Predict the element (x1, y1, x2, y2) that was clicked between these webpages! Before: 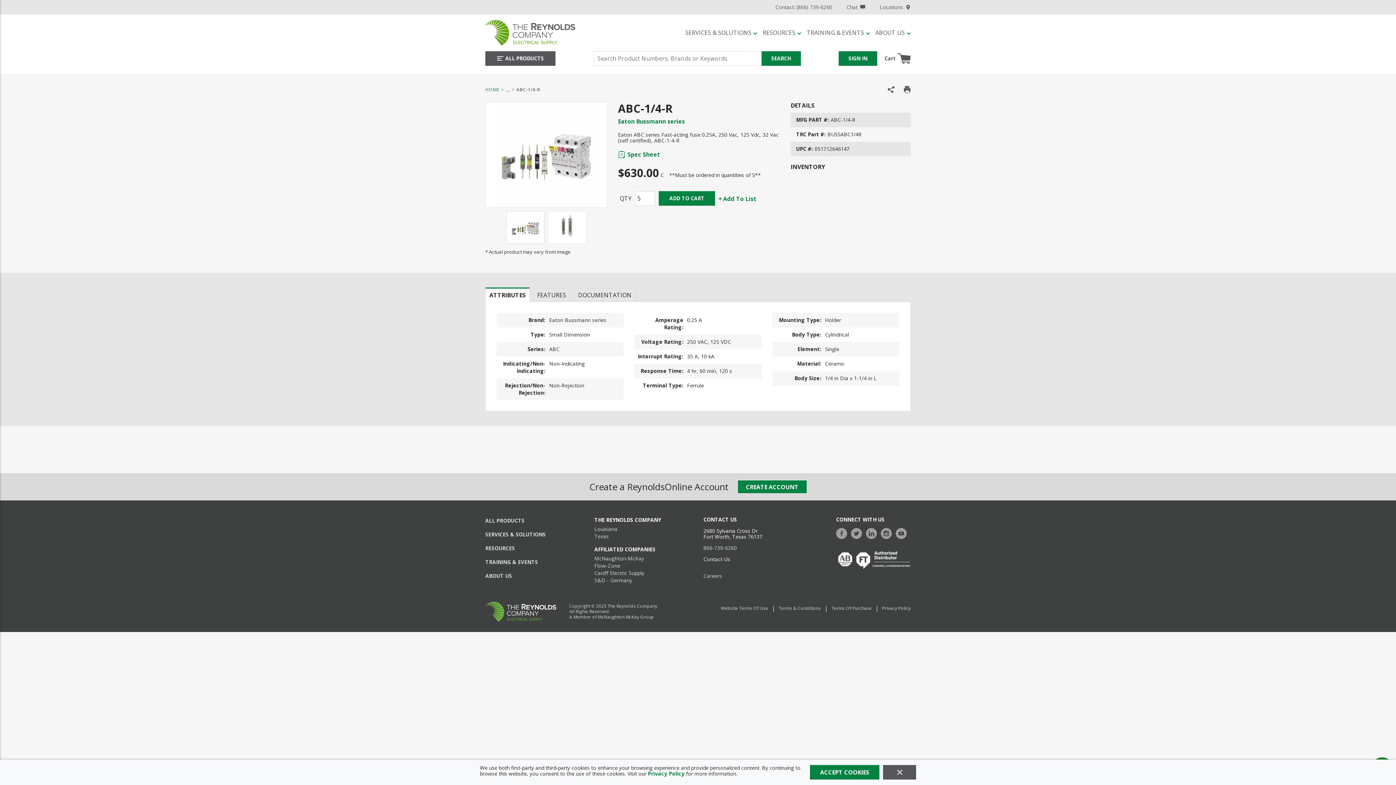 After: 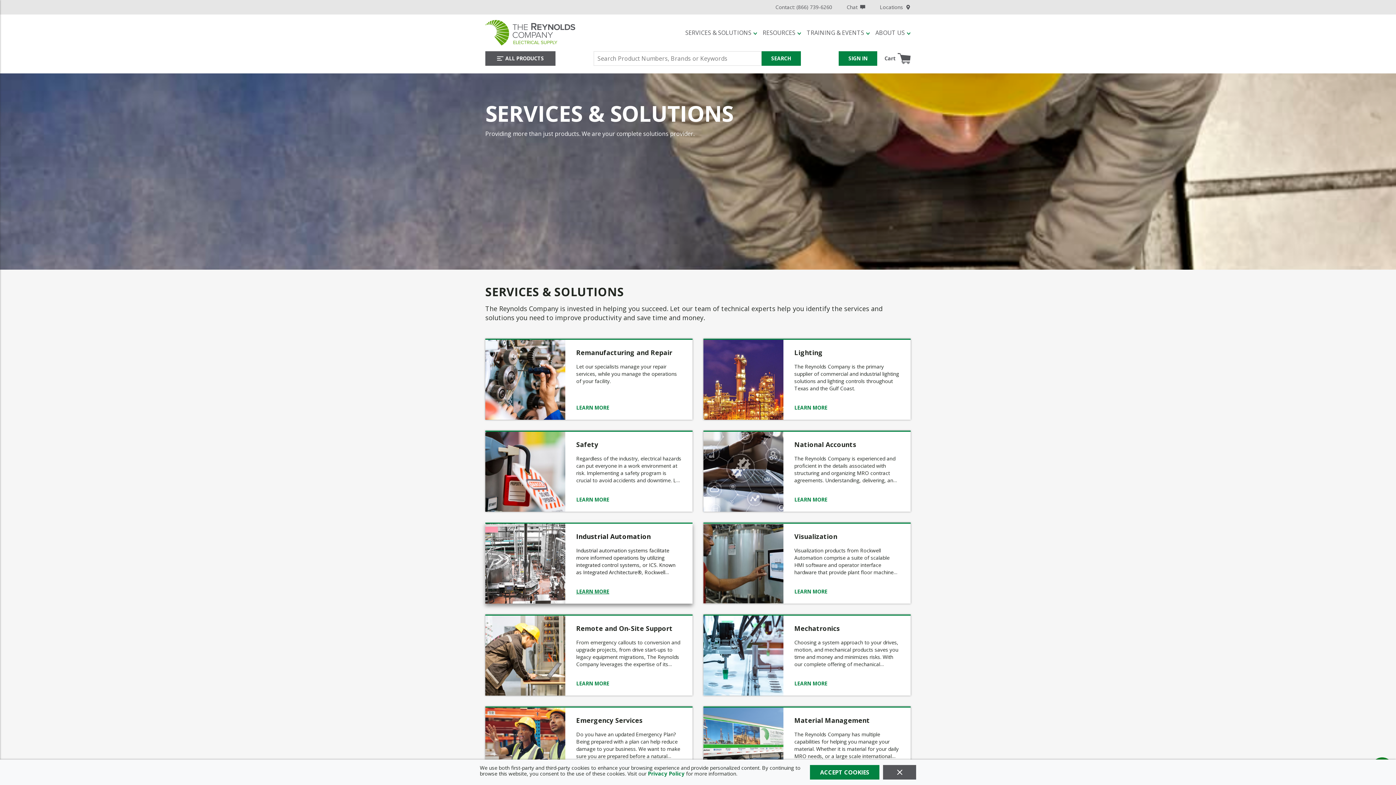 Action: bbox: (485, 531, 545, 544) label: SERVICES & SOLUTIONS